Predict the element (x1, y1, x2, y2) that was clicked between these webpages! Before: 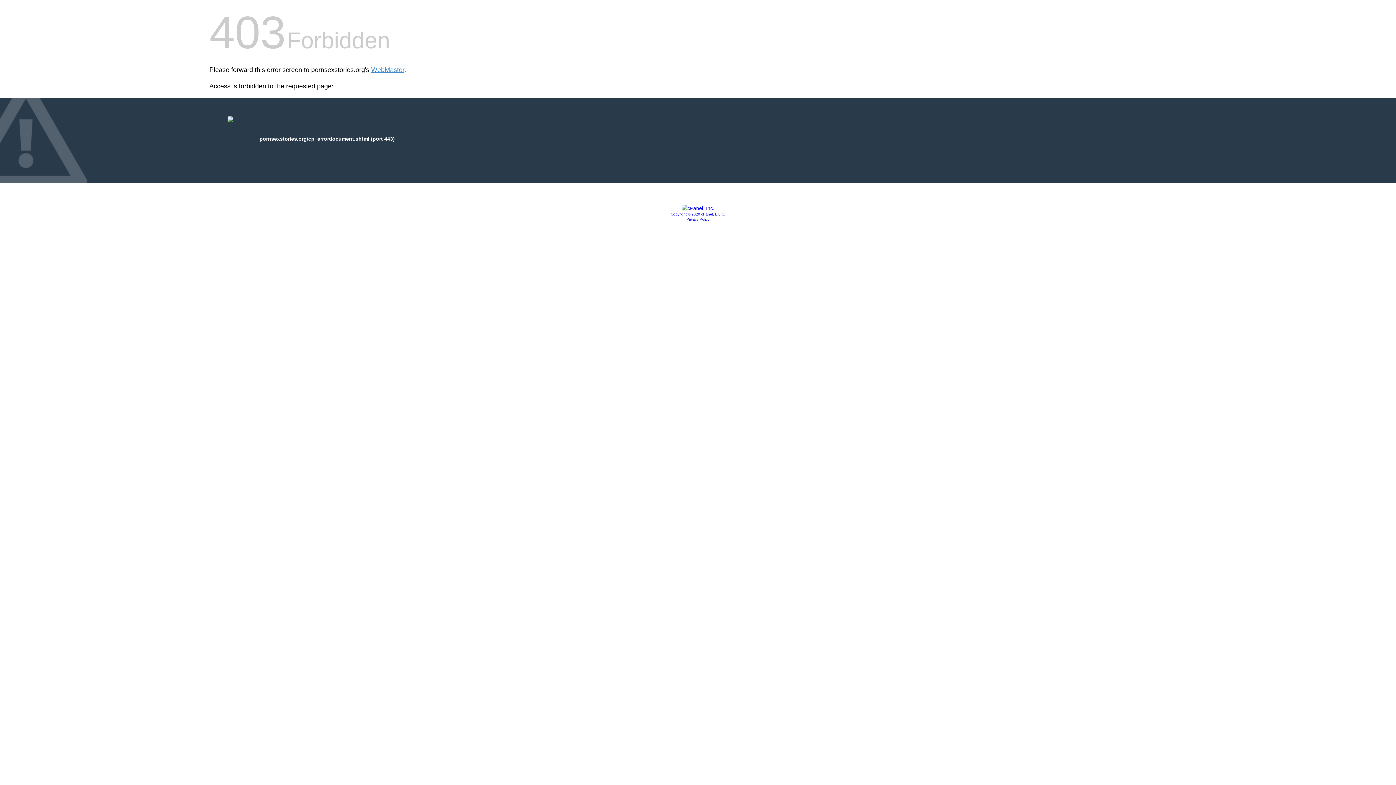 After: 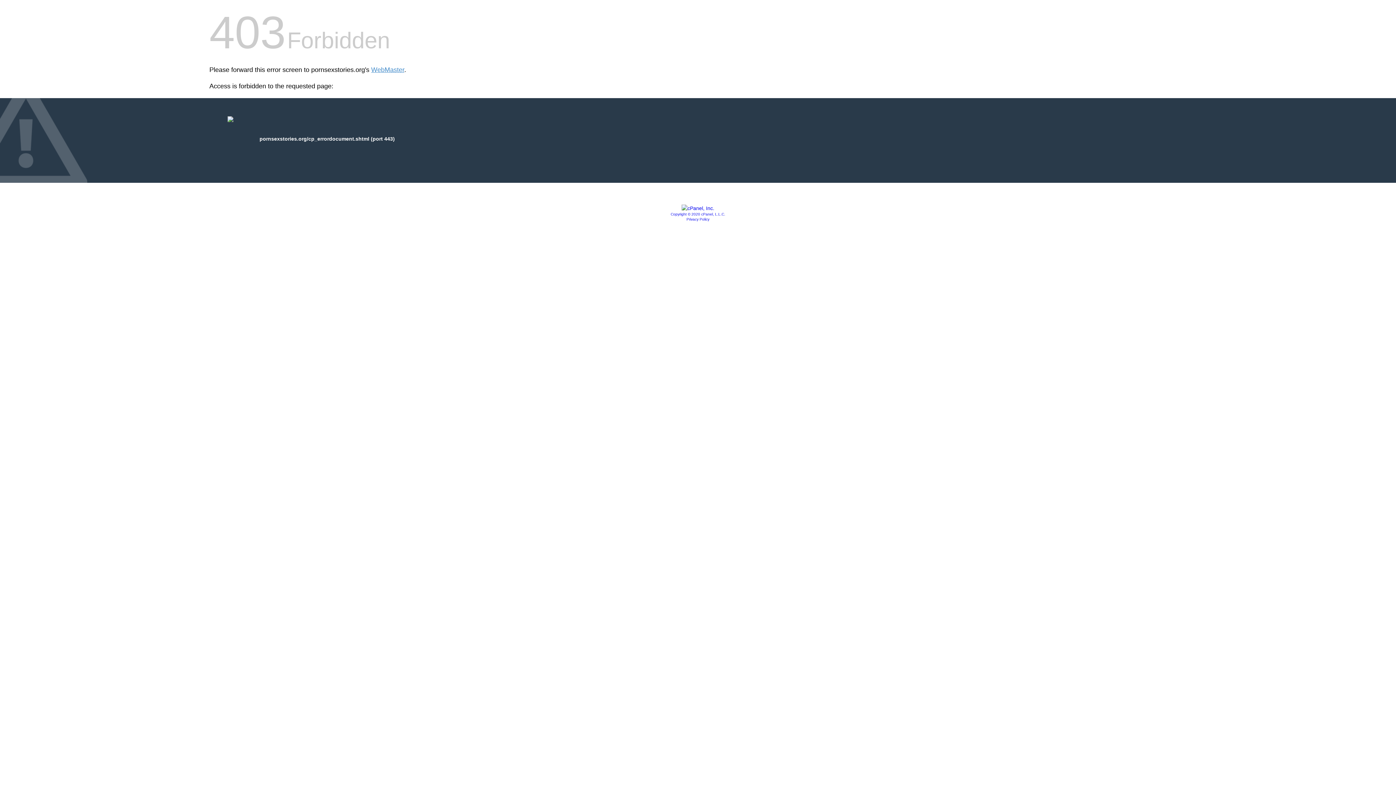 Action: label: Copyright © 2020 cPanel, L.L.C. bbox: (670, 212, 725, 216)